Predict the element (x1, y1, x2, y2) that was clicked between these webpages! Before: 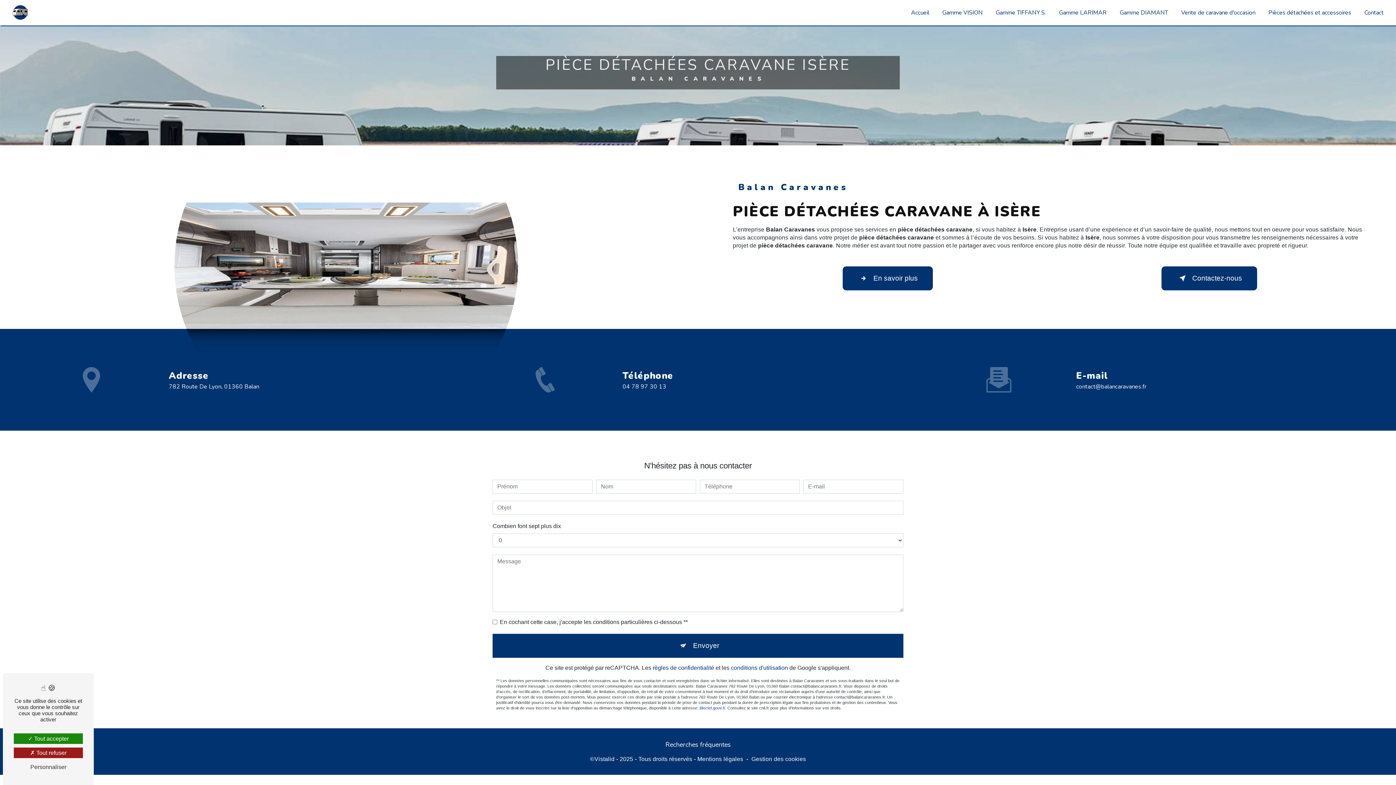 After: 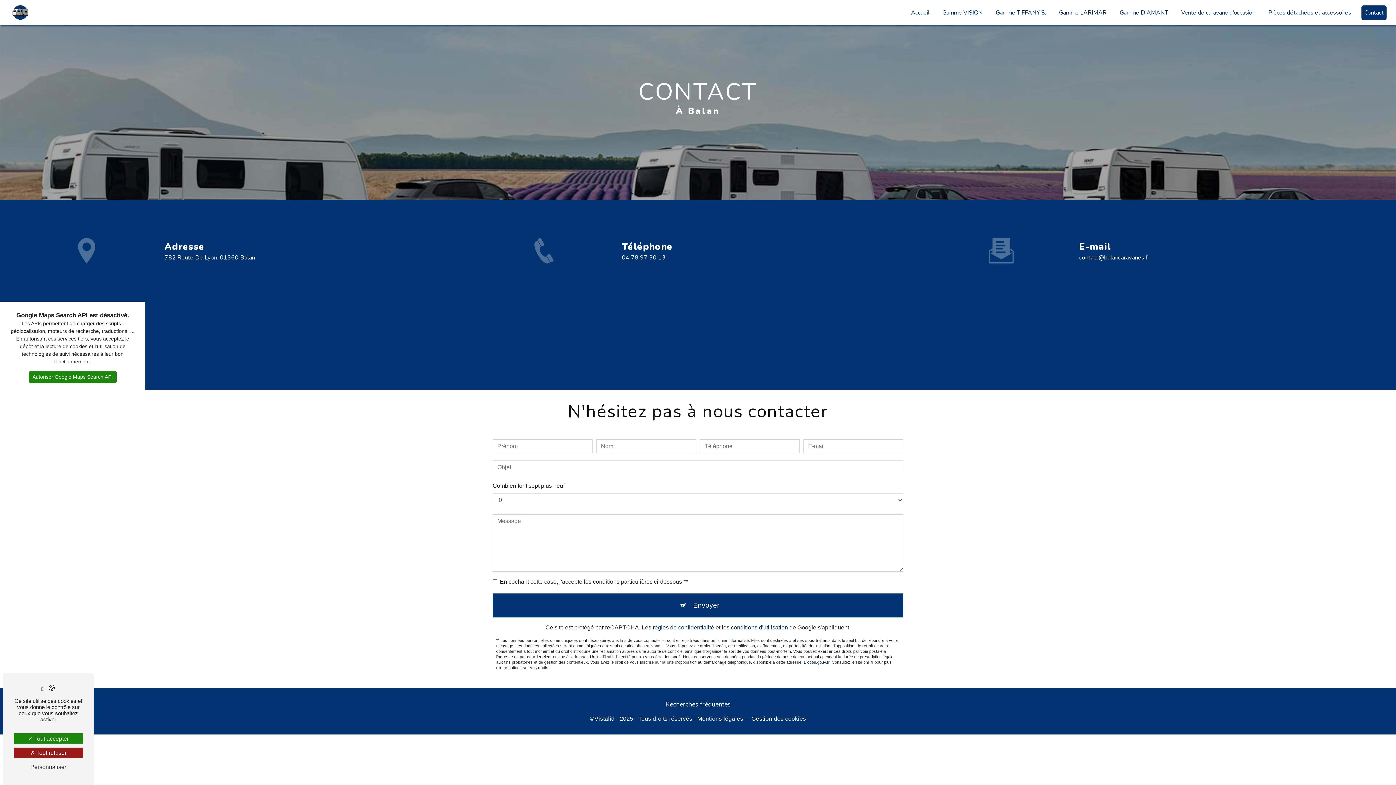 Action: label: Contact bbox: (1361, 5, 1386, 20)